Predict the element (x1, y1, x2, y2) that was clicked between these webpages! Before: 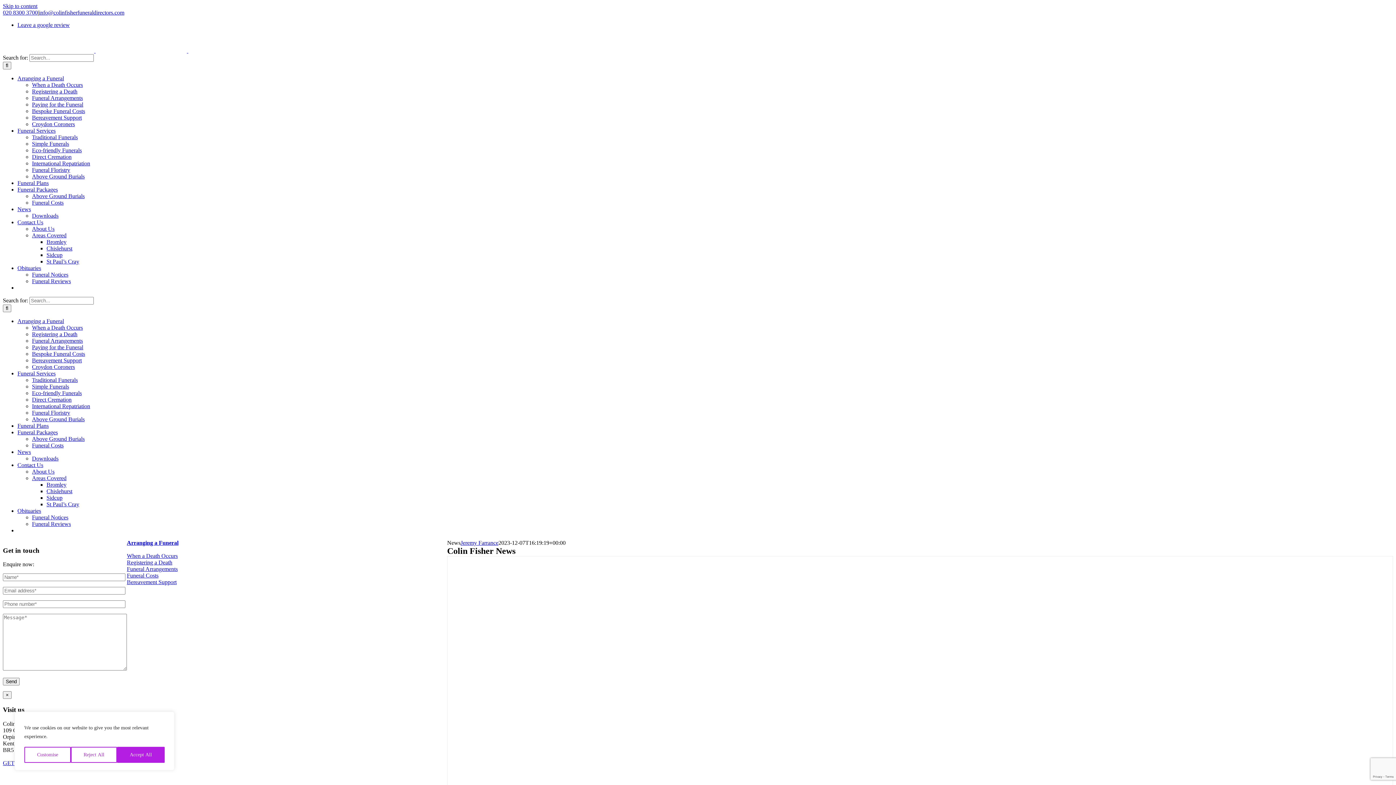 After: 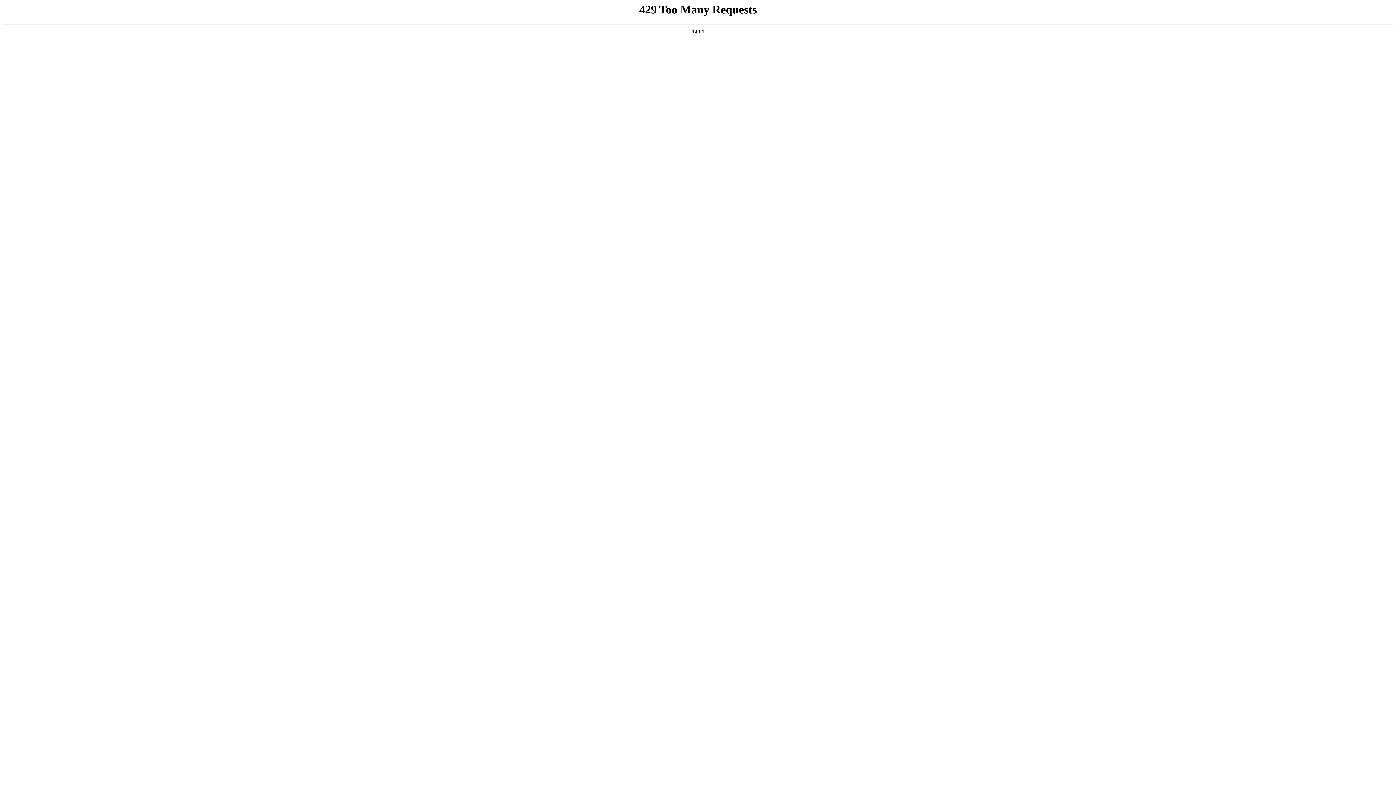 Action: label: Simple Funerals bbox: (32, 140, 69, 146)